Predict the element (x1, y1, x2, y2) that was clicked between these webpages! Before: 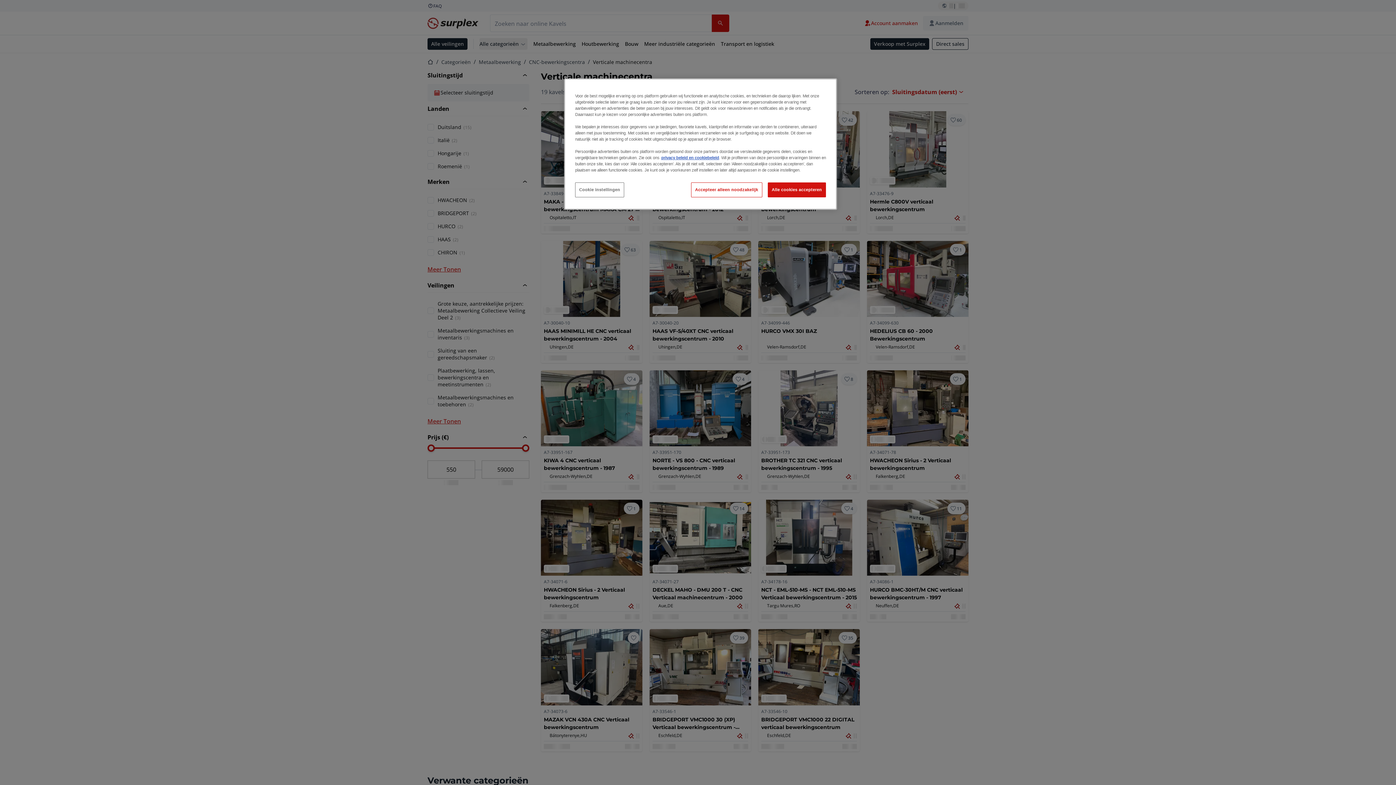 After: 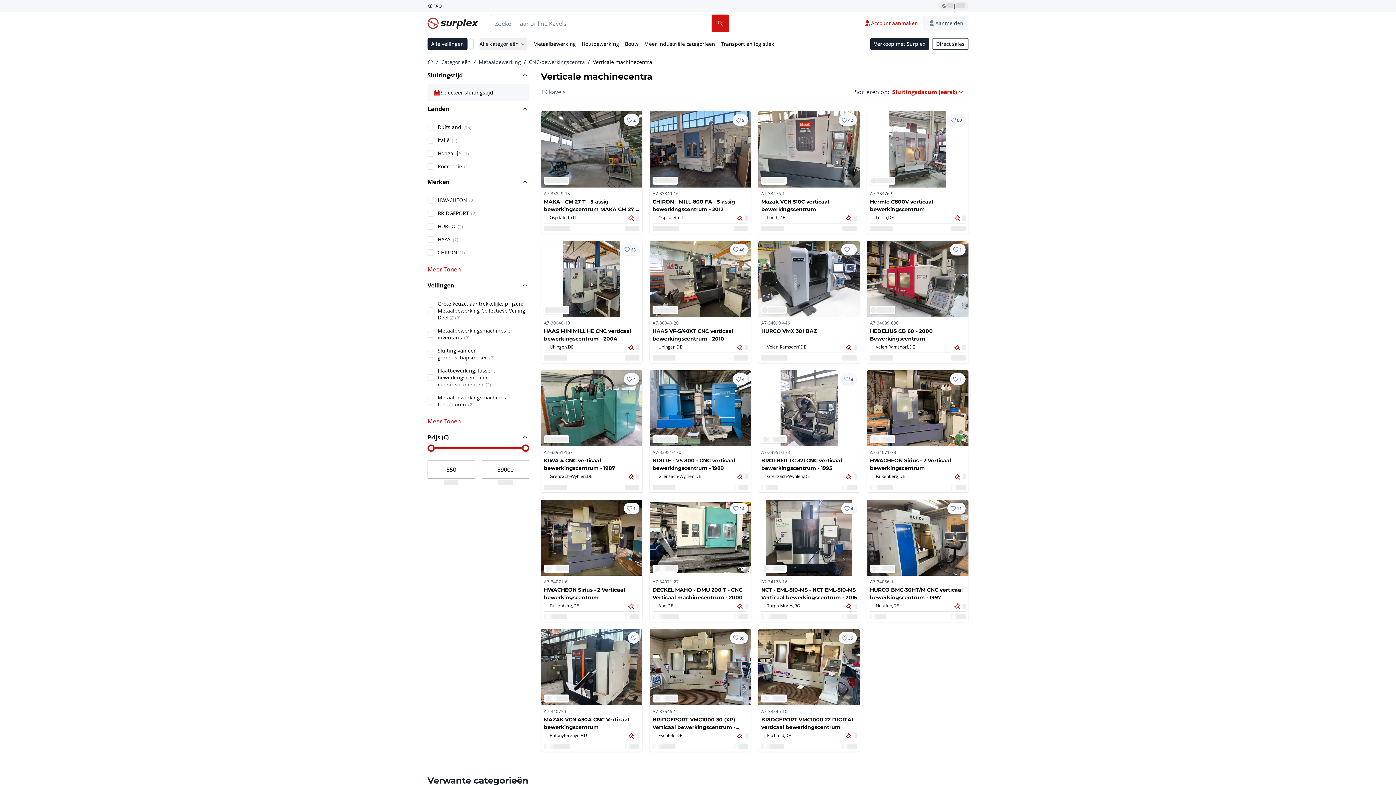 Action: label: Alle cookies accepteren bbox: (767, 182, 826, 197)